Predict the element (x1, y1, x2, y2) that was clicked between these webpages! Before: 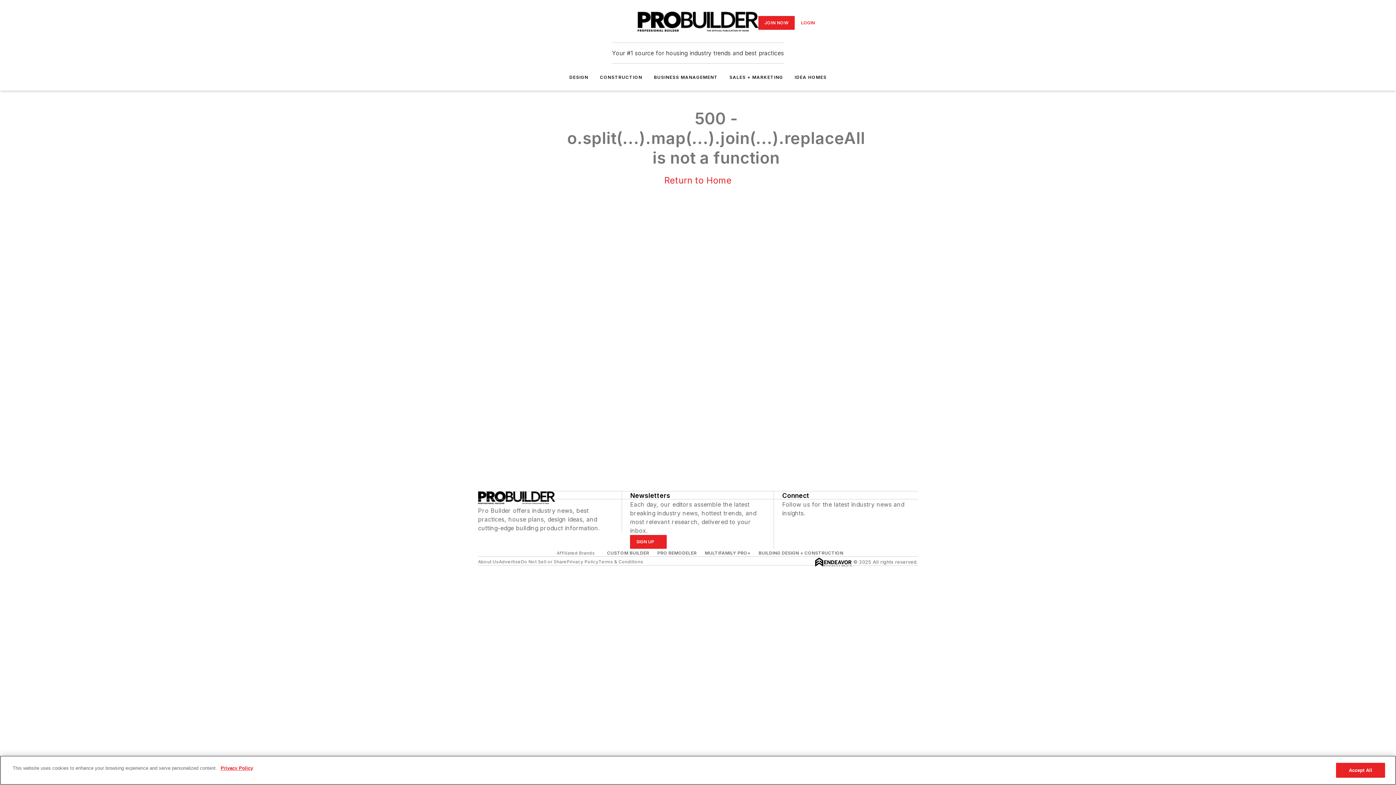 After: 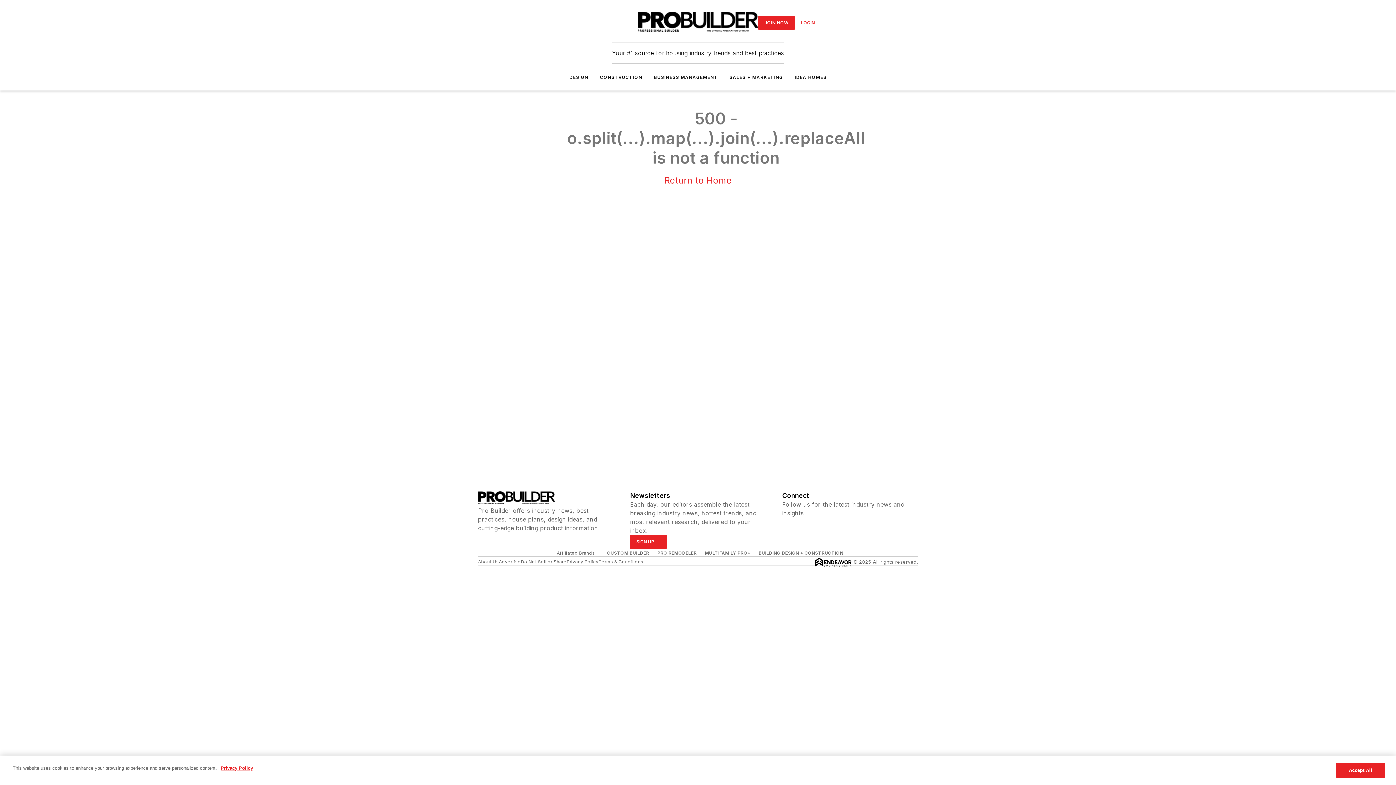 Action: label: https://www.facebook.com/ProBuilder bbox: (782, 517, 789, 524)